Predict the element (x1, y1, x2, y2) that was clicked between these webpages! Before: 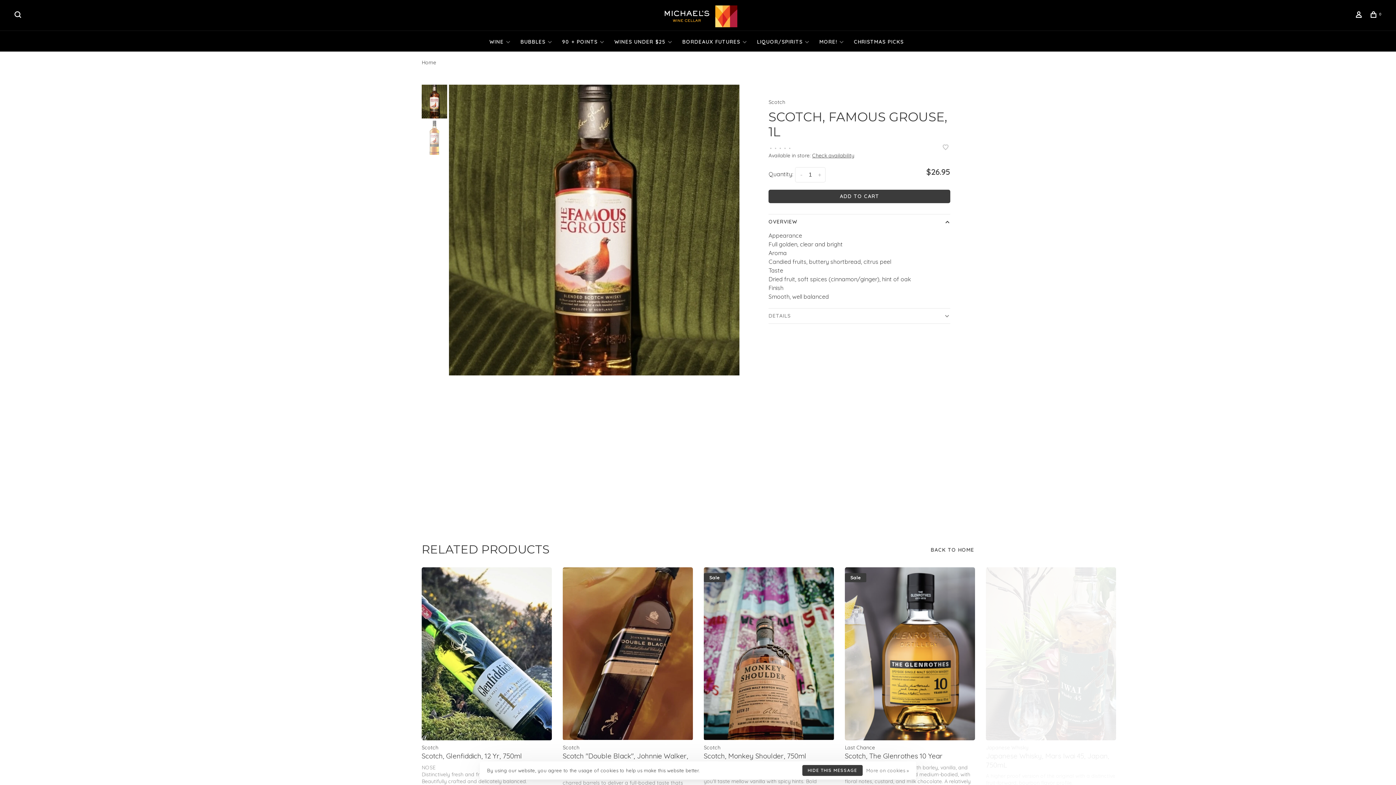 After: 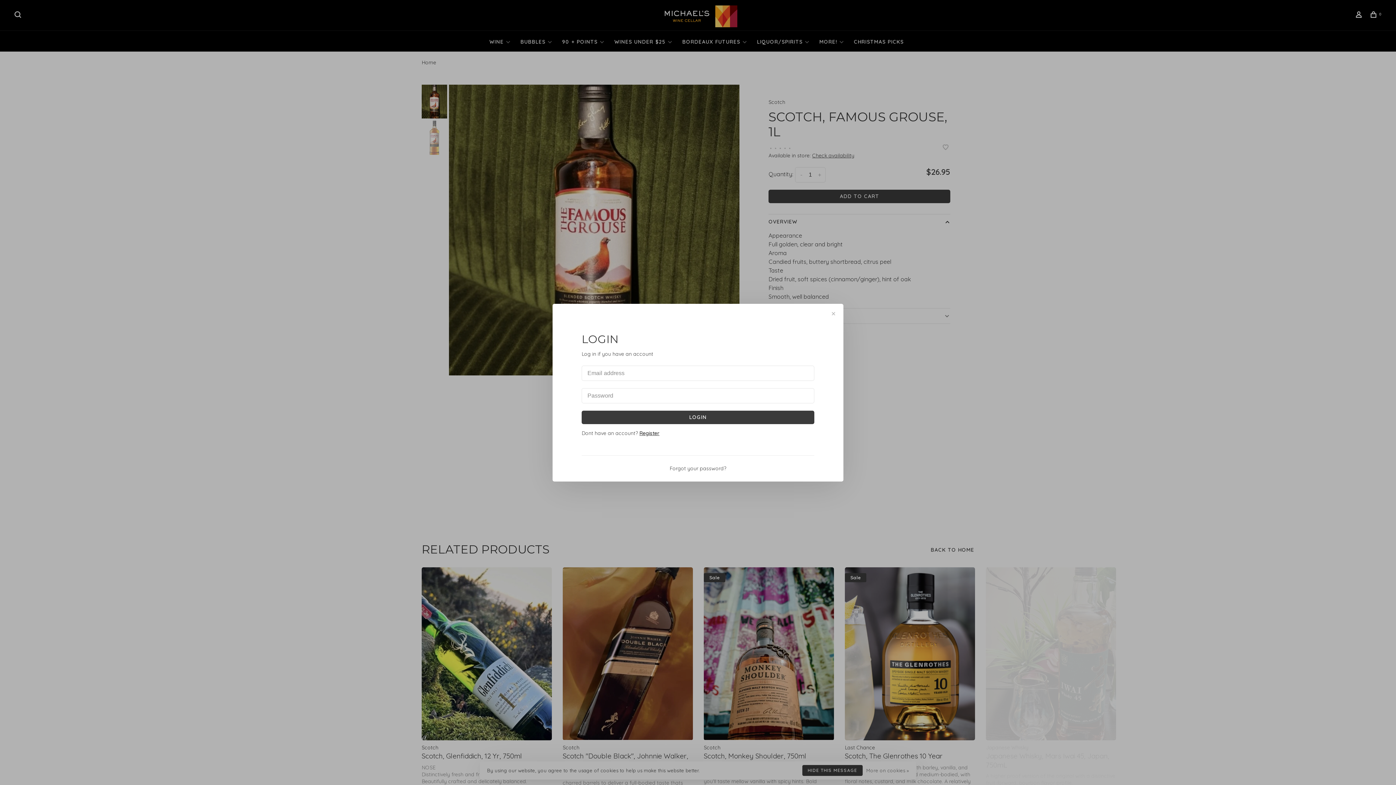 Action: bbox: (942, 144, 948, 151)